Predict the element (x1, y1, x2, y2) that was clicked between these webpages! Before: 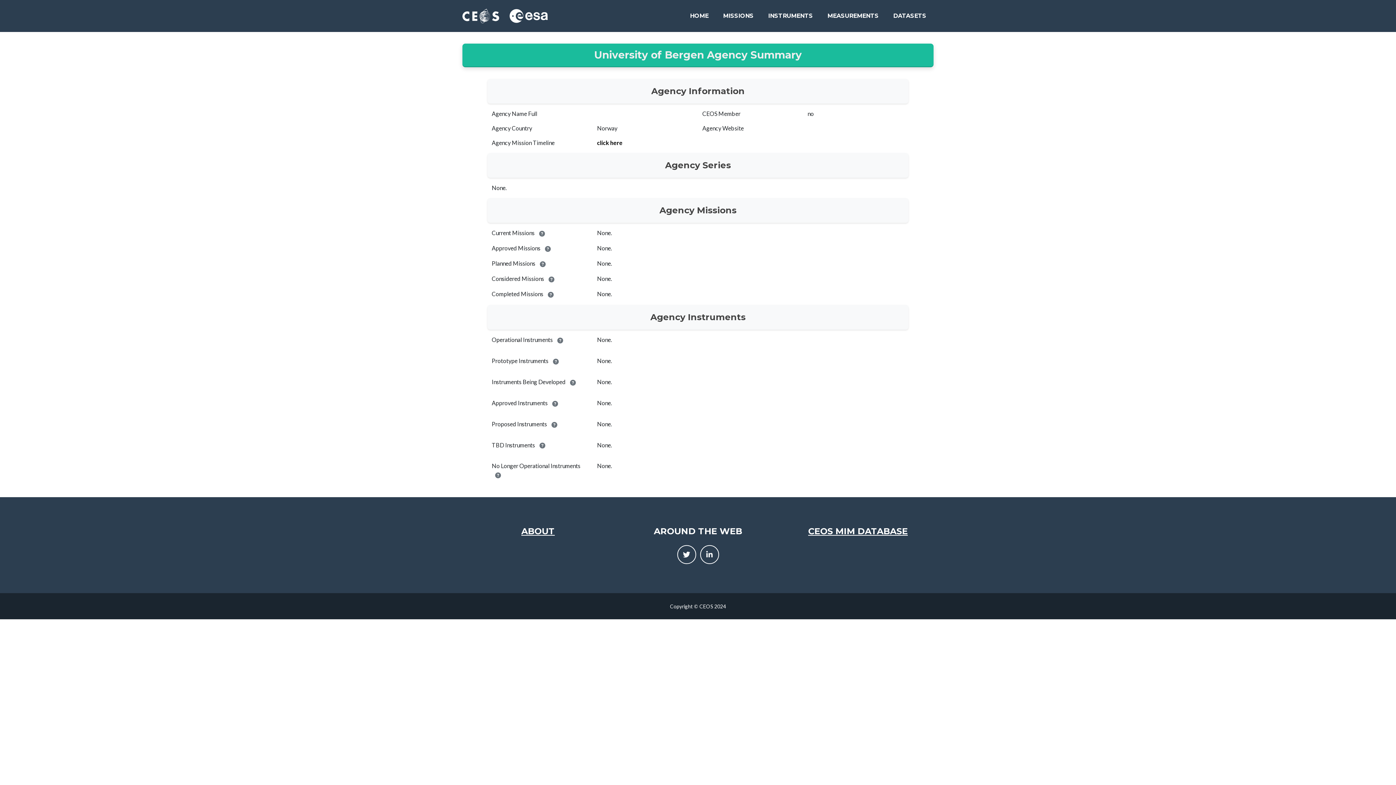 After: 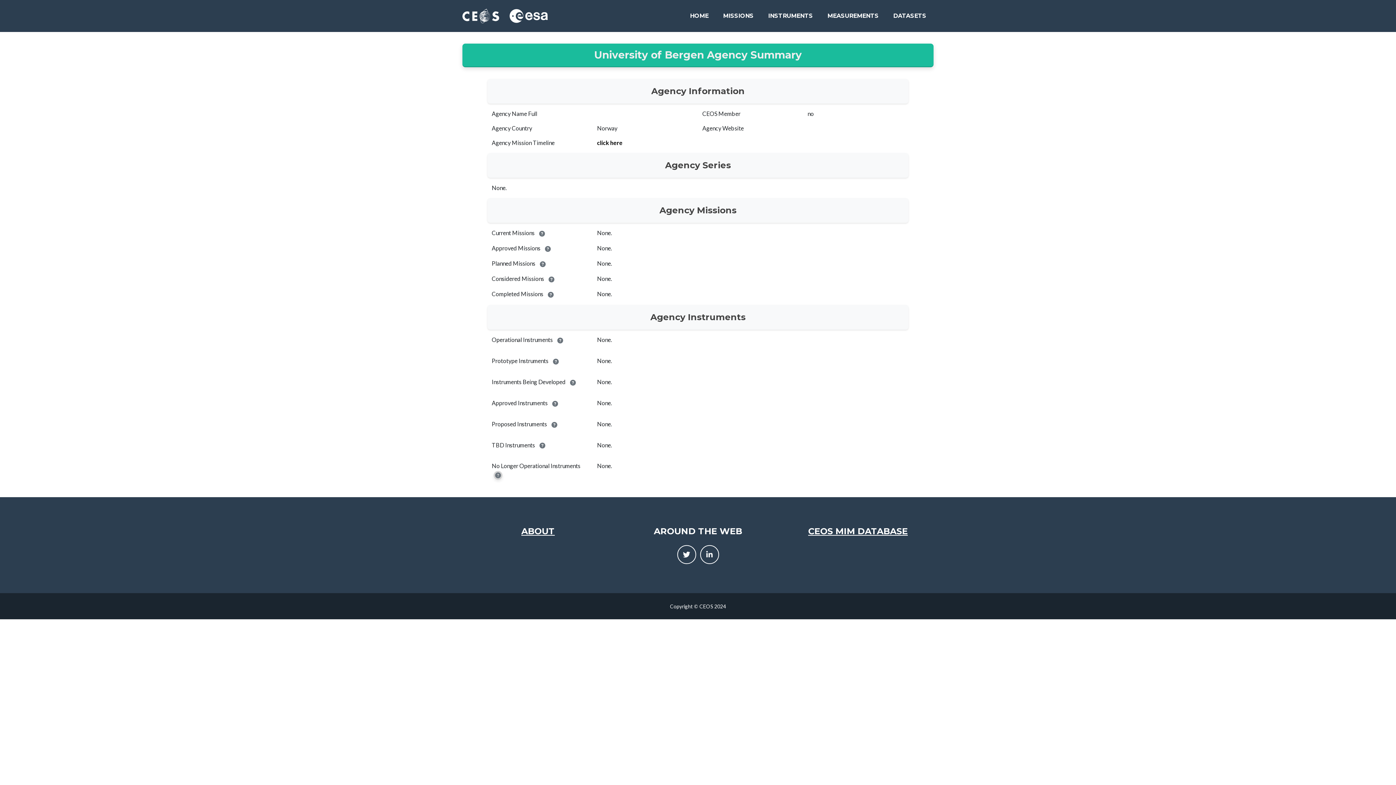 Action: bbox: (491, 471, 502, 478)